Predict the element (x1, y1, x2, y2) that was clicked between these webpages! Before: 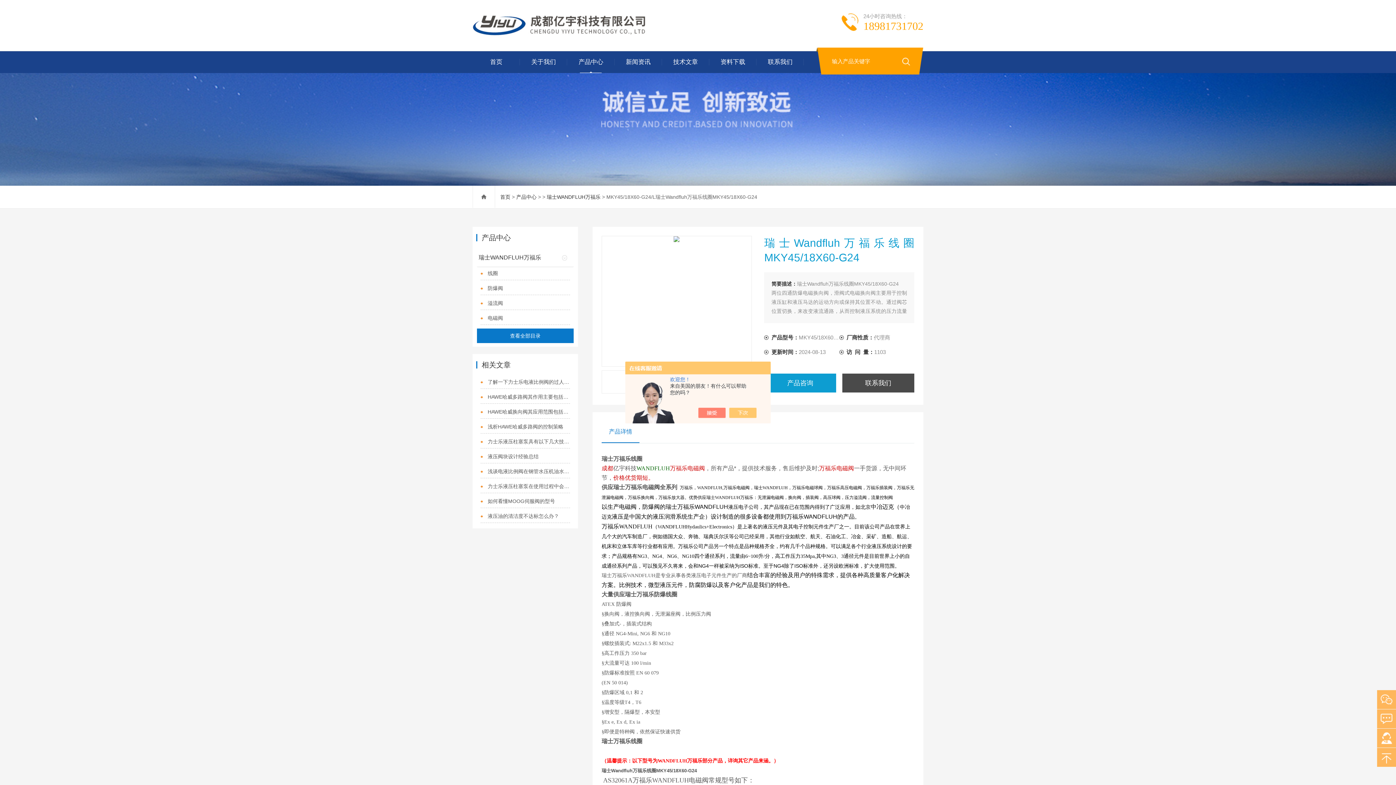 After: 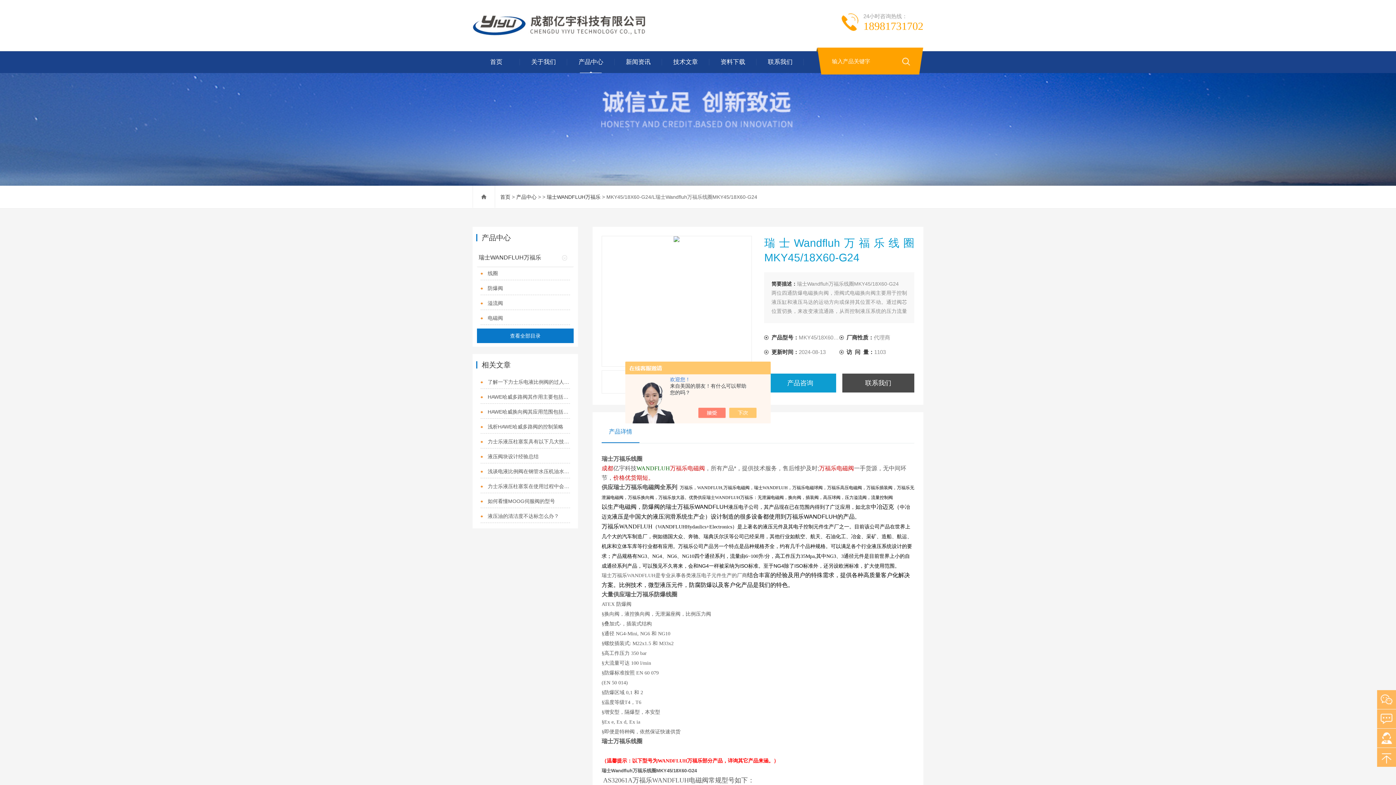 Action: bbox: (705, 408, 733, 418)